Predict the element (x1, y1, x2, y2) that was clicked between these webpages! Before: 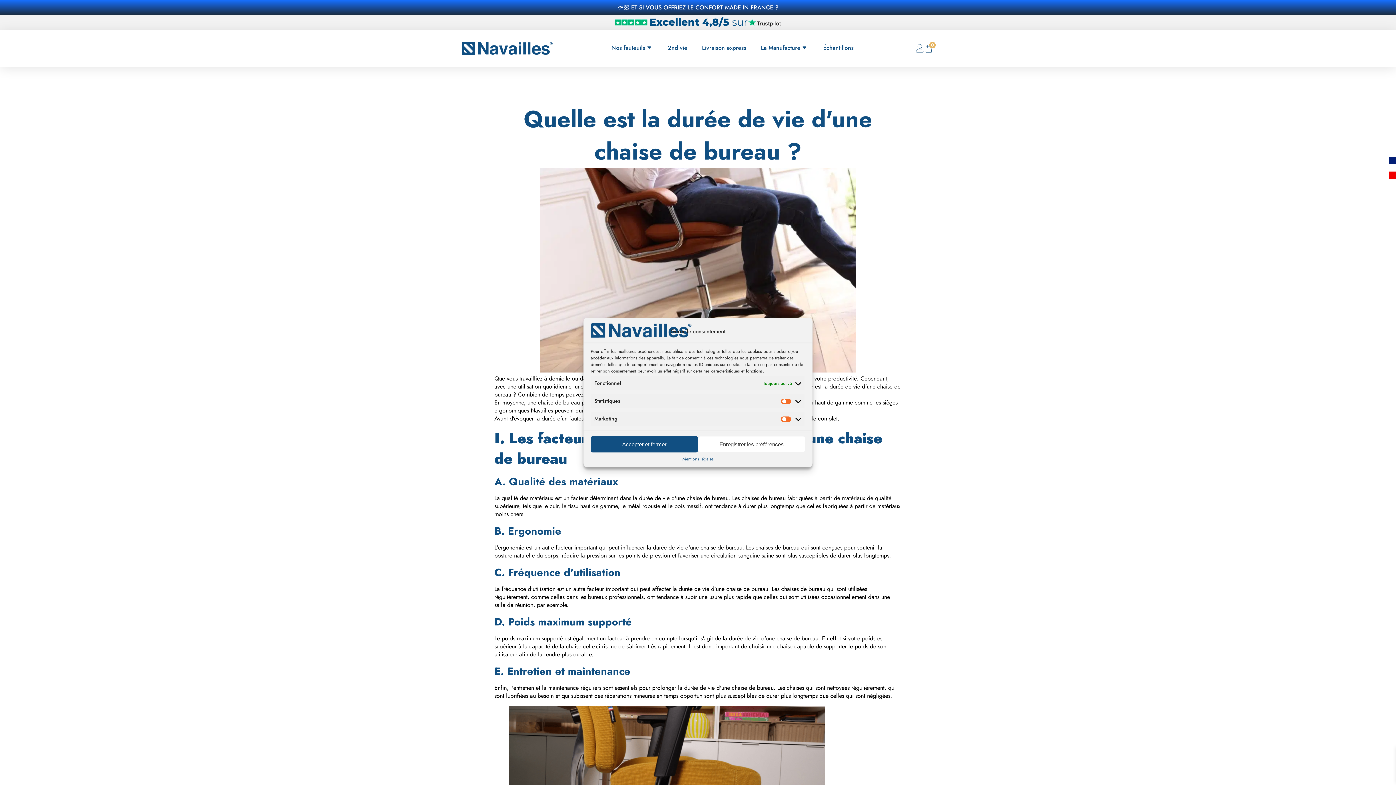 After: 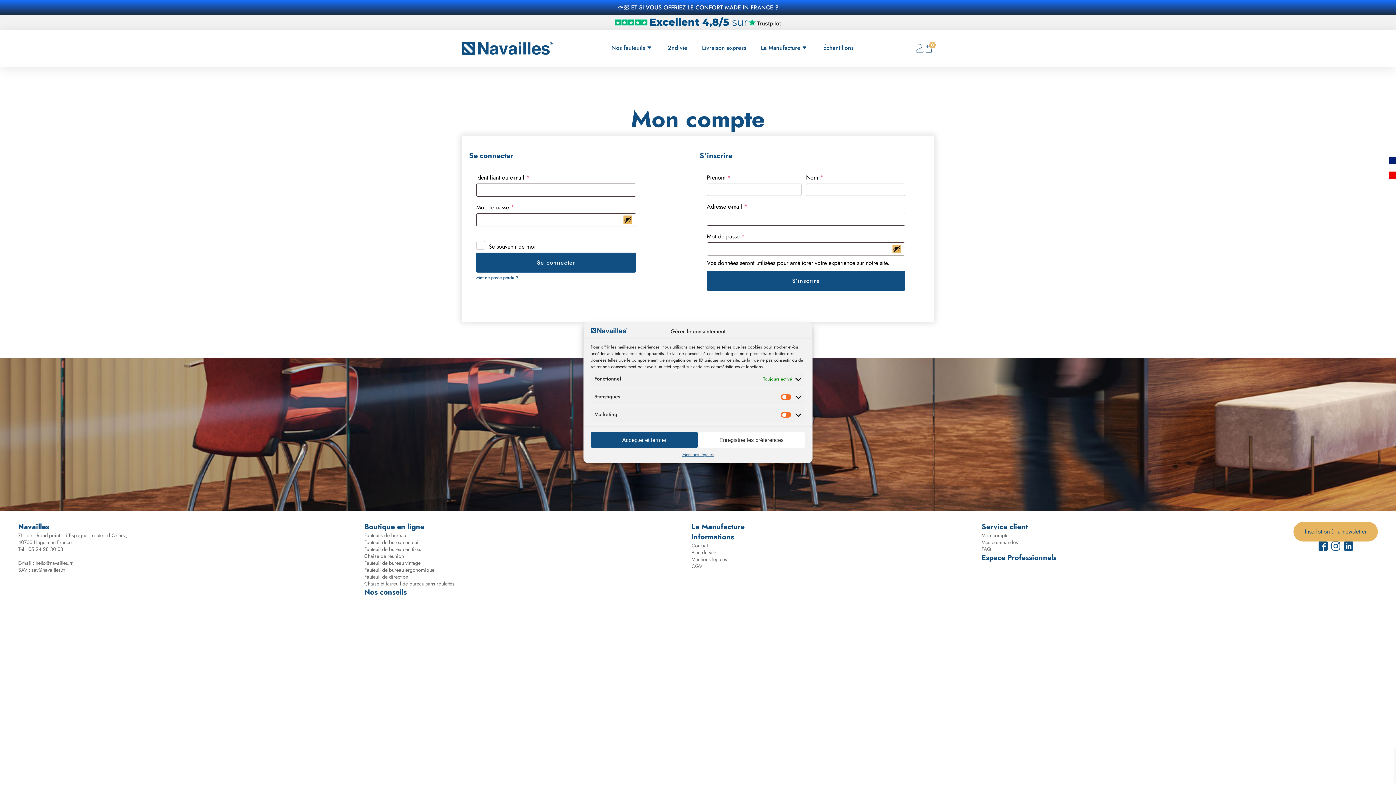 Action: bbox: (915, 43, 924, 52)